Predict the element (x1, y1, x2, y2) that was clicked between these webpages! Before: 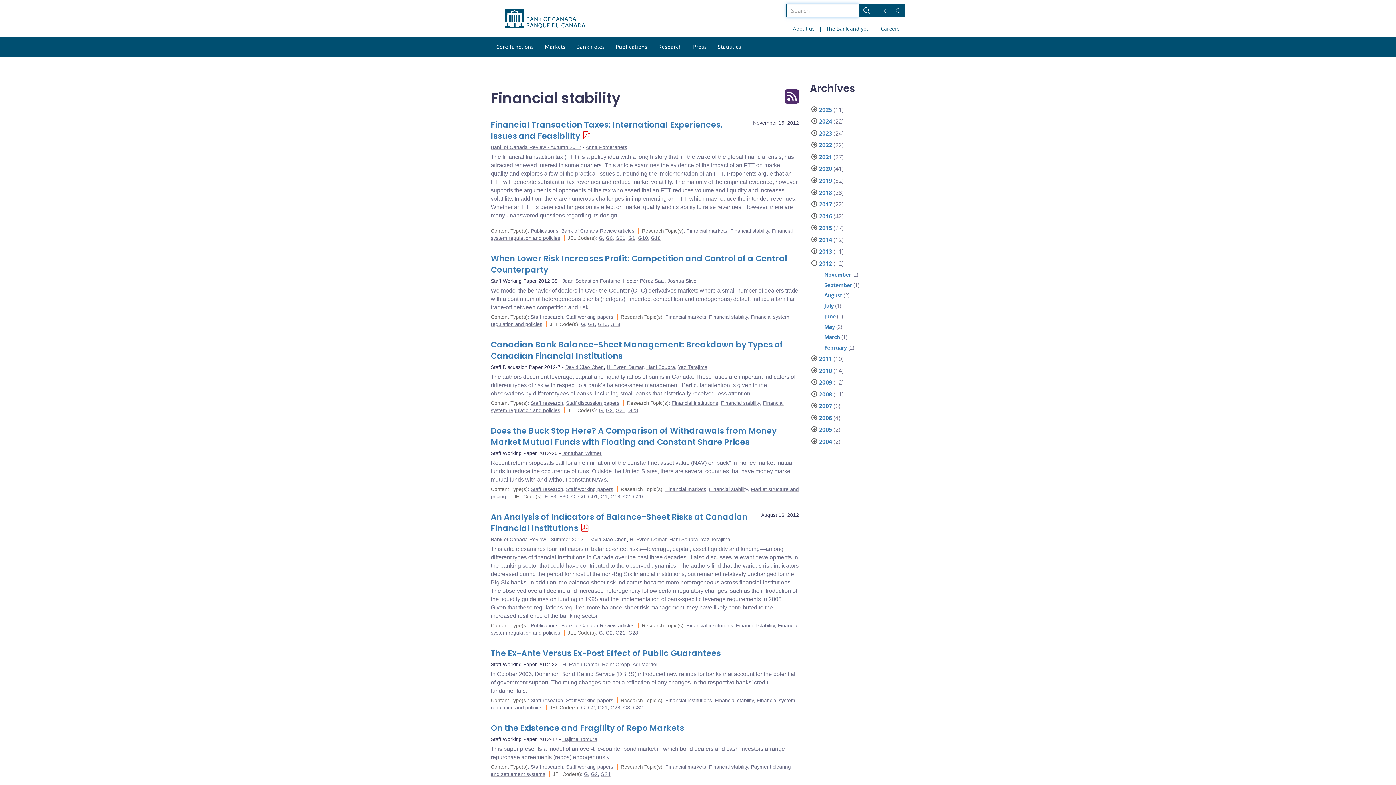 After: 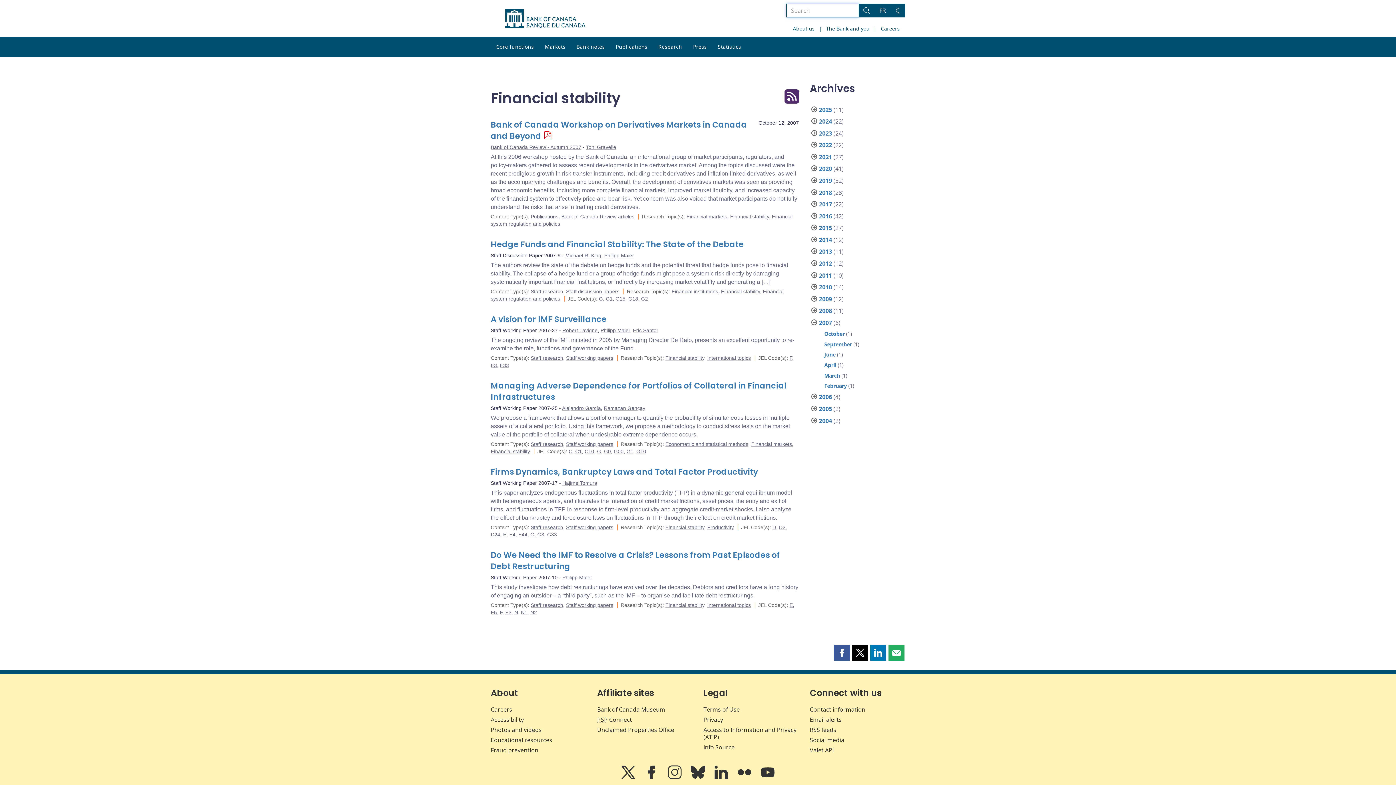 Action: label: 2007 bbox: (819, 402, 832, 410)